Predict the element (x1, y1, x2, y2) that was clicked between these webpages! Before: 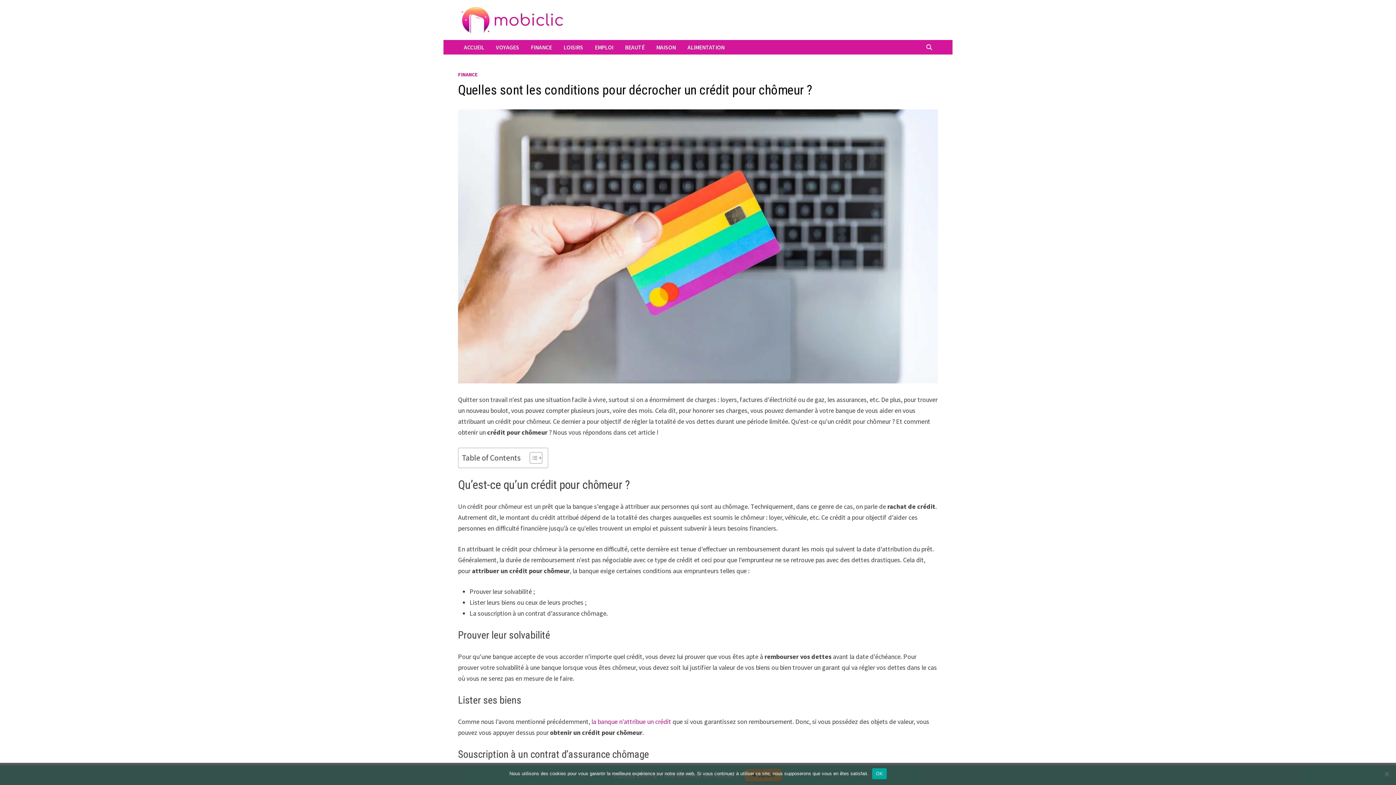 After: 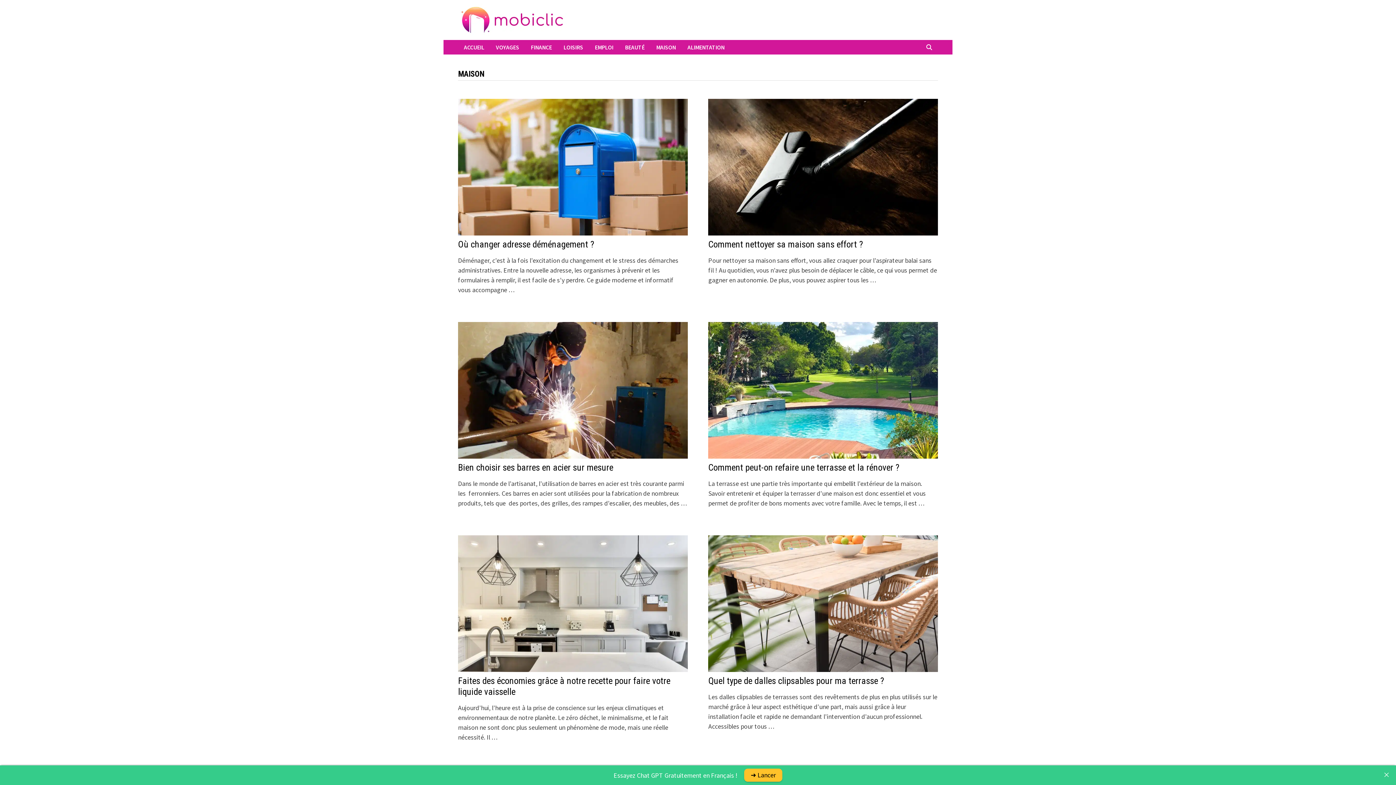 Action: bbox: (650, 40, 681, 54) label: MAISON